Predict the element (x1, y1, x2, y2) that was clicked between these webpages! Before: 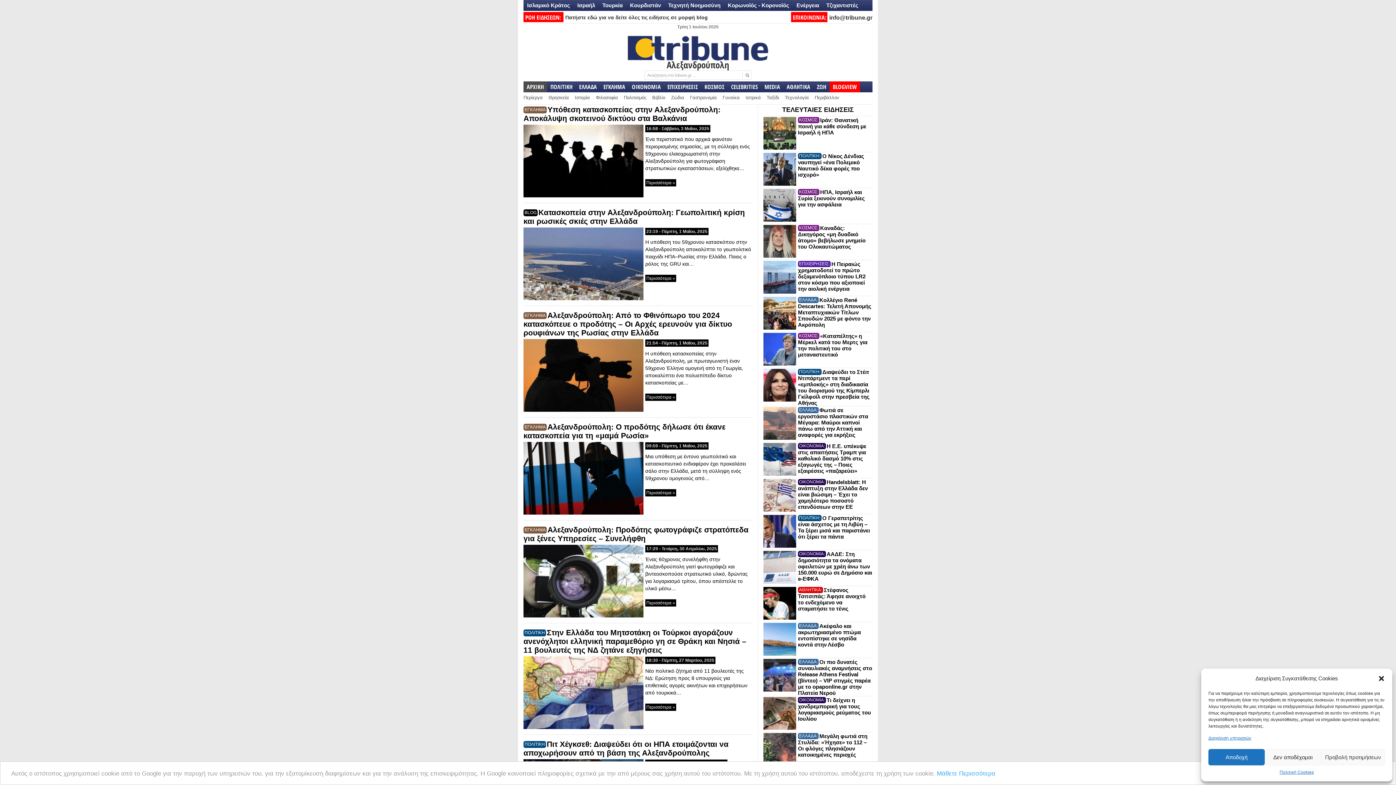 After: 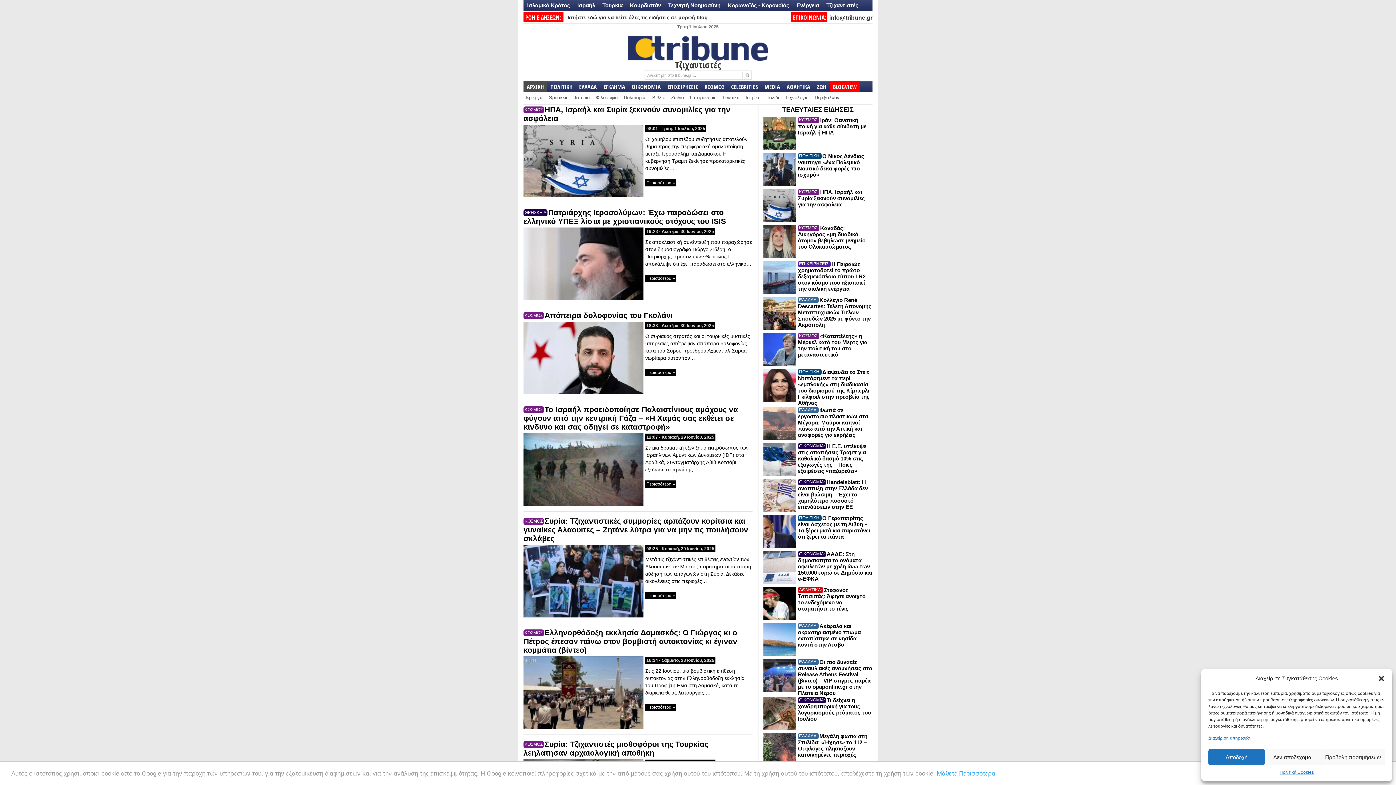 Action: label: Τζιχαντιστές bbox: (822, 2, 862, 8)